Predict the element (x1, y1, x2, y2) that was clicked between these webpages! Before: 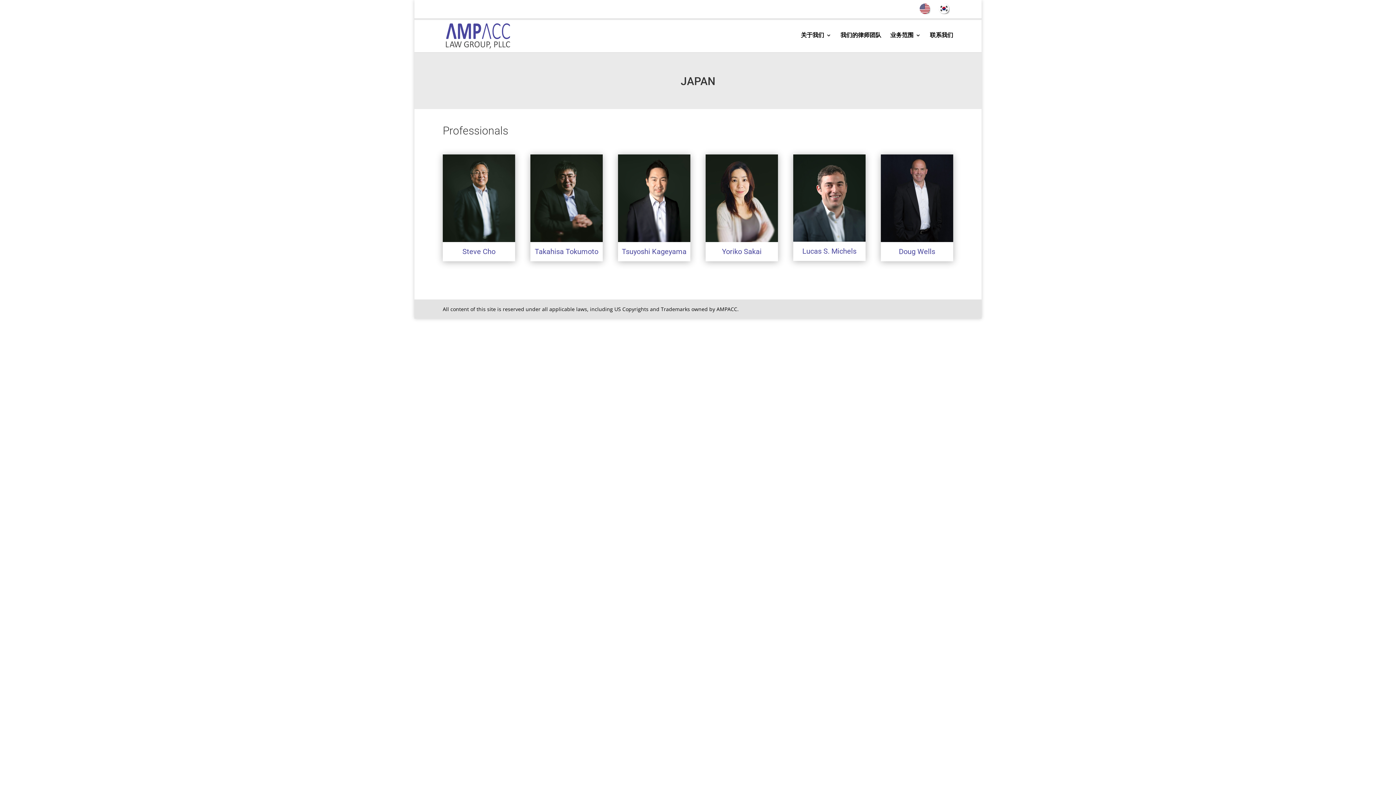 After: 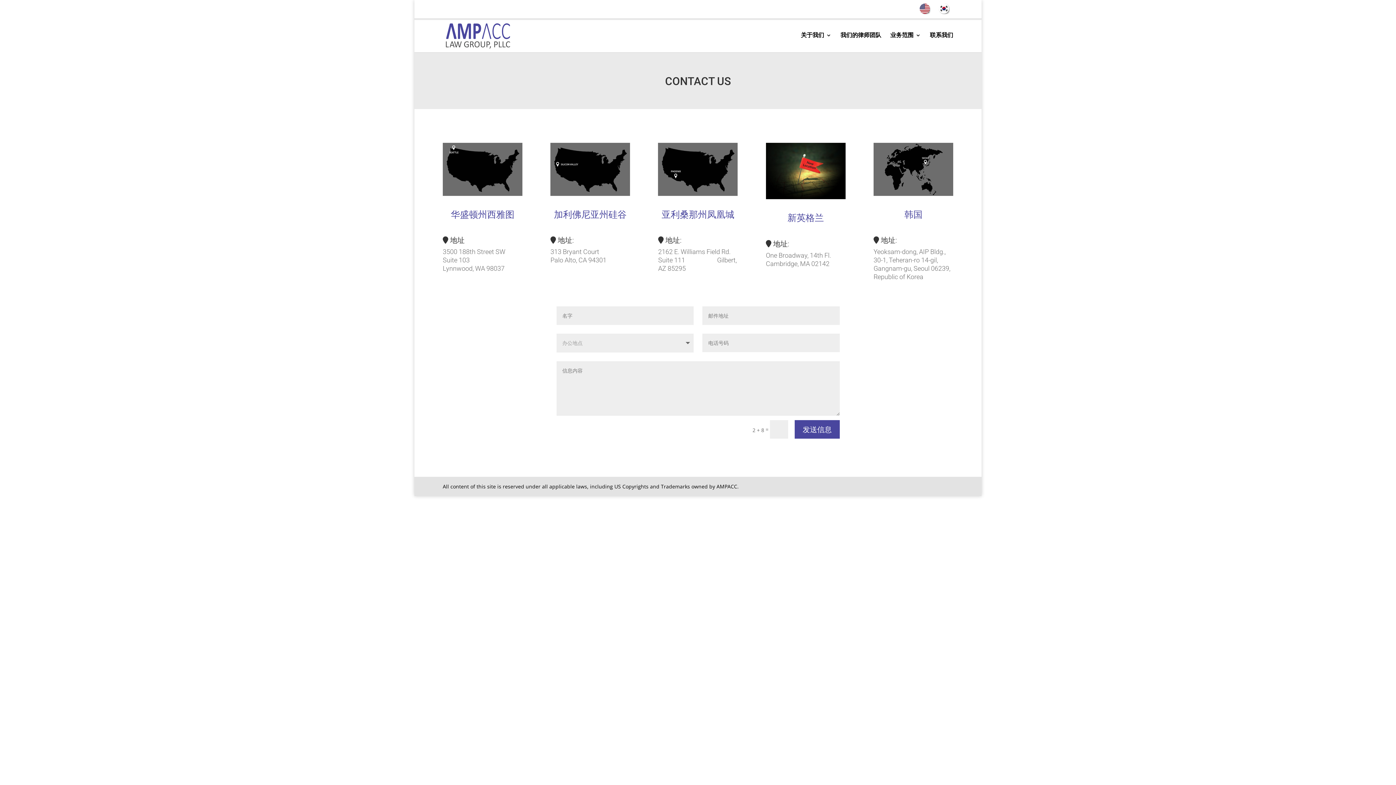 Action: bbox: (930, 32, 953, 52) label: 联系我们